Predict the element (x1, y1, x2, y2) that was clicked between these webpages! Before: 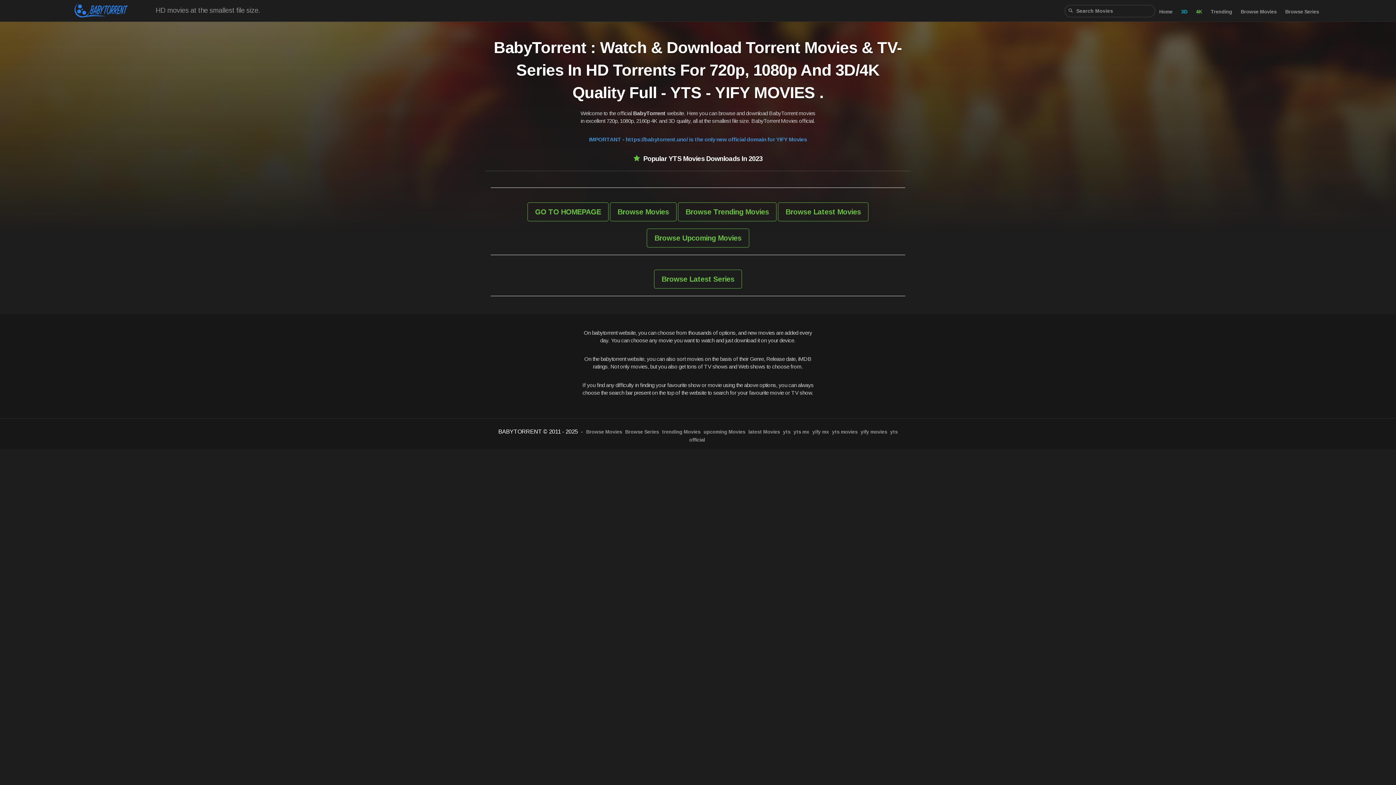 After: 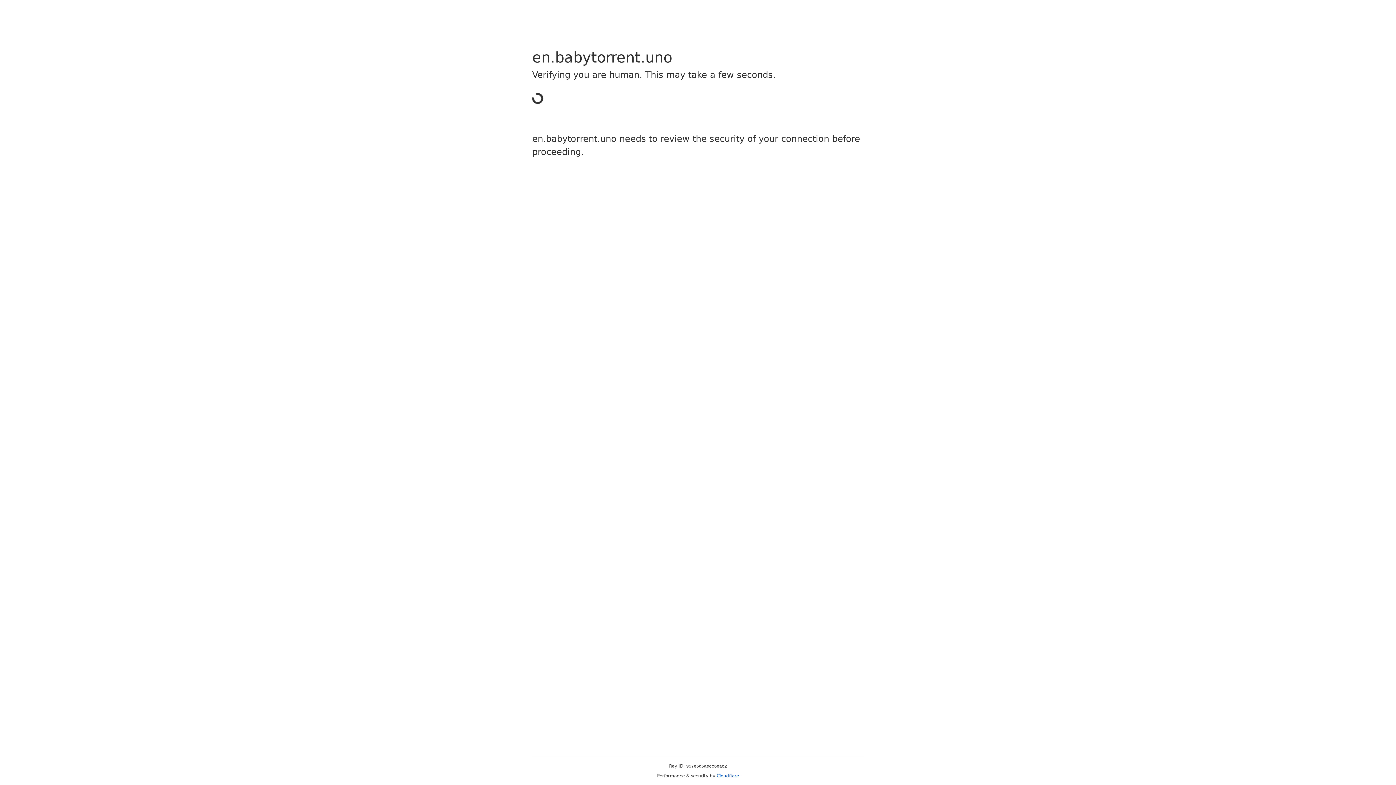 Action: label: Browse Trending Movies bbox: (678, 202, 776, 221)